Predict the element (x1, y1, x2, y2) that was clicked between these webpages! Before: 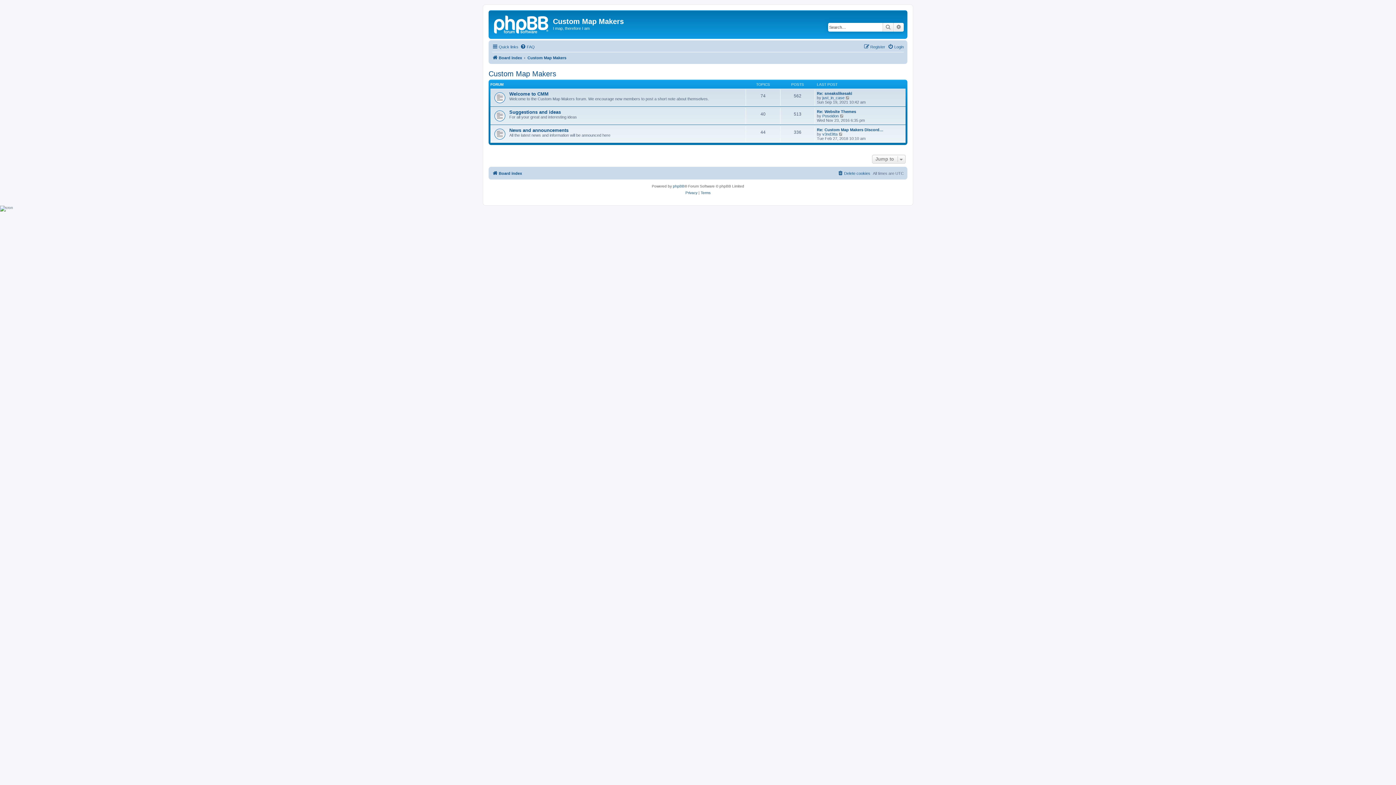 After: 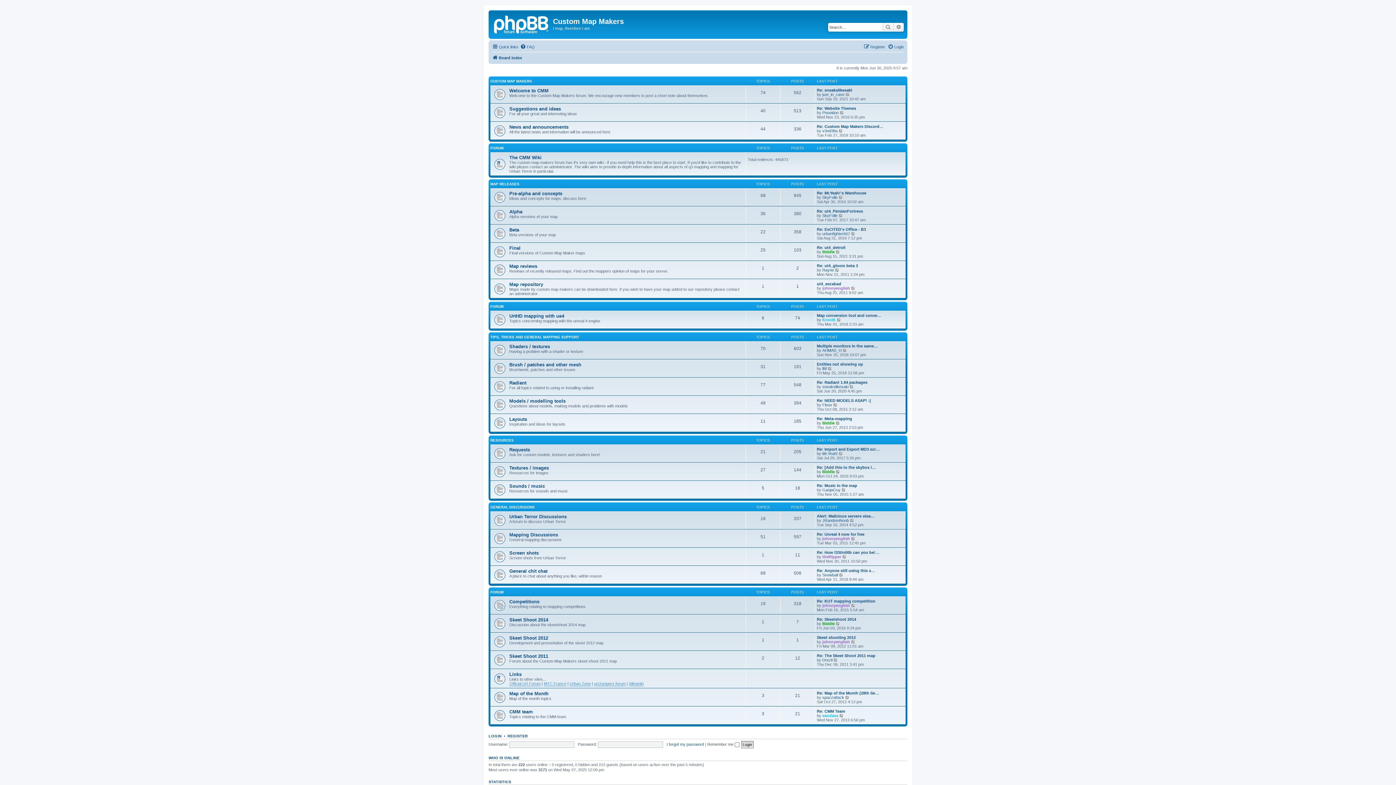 Action: label: Board index bbox: (492, 53, 522, 62)